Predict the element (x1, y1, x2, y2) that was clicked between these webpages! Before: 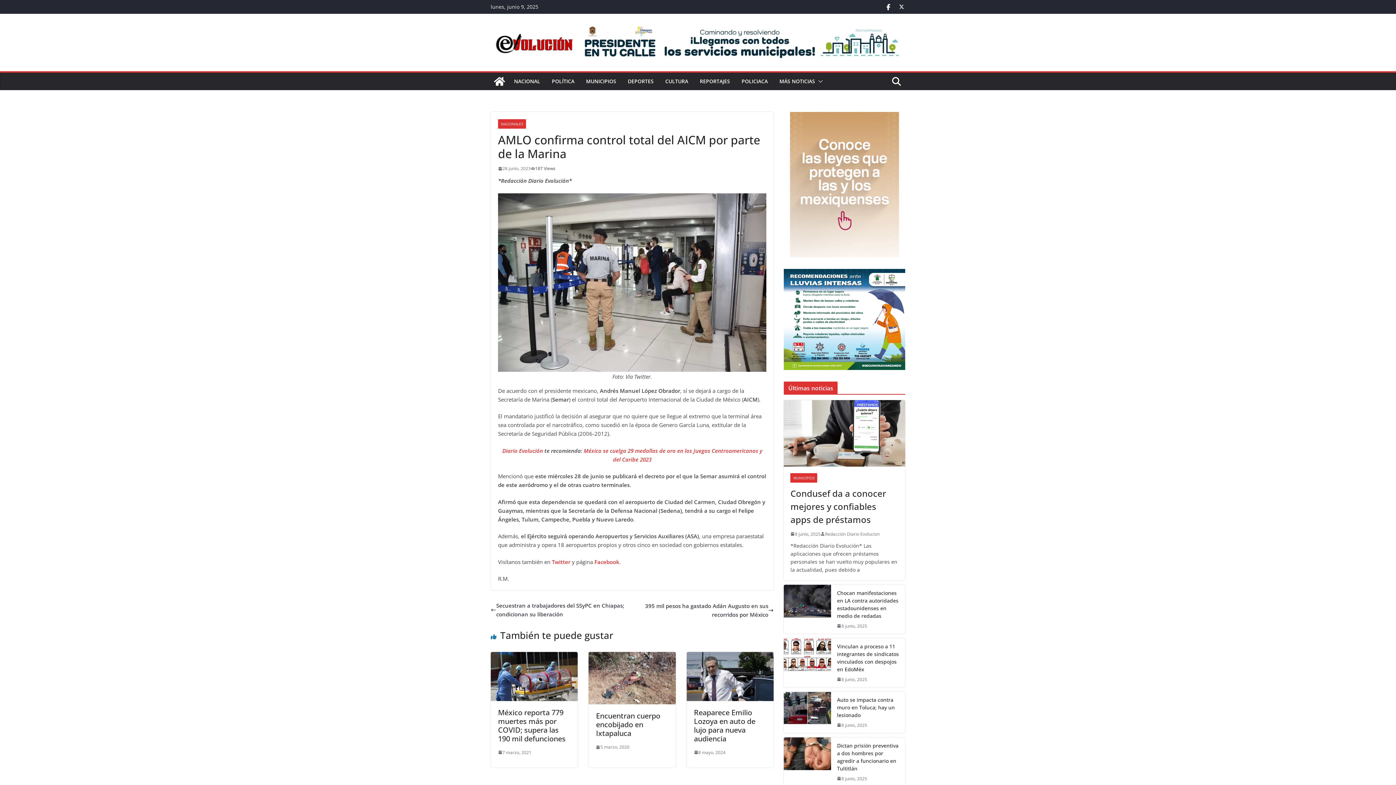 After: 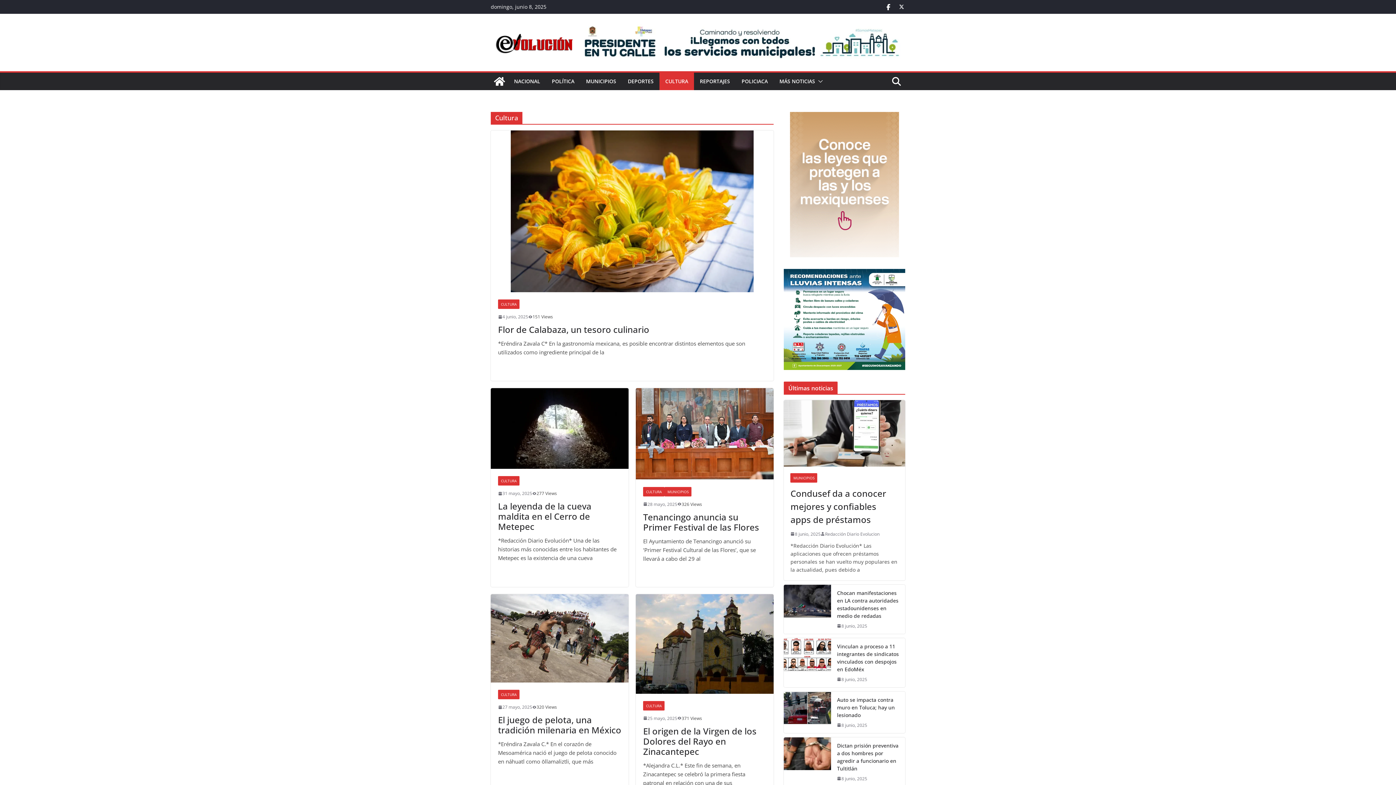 Action: label: CULTURA bbox: (665, 76, 688, 86)